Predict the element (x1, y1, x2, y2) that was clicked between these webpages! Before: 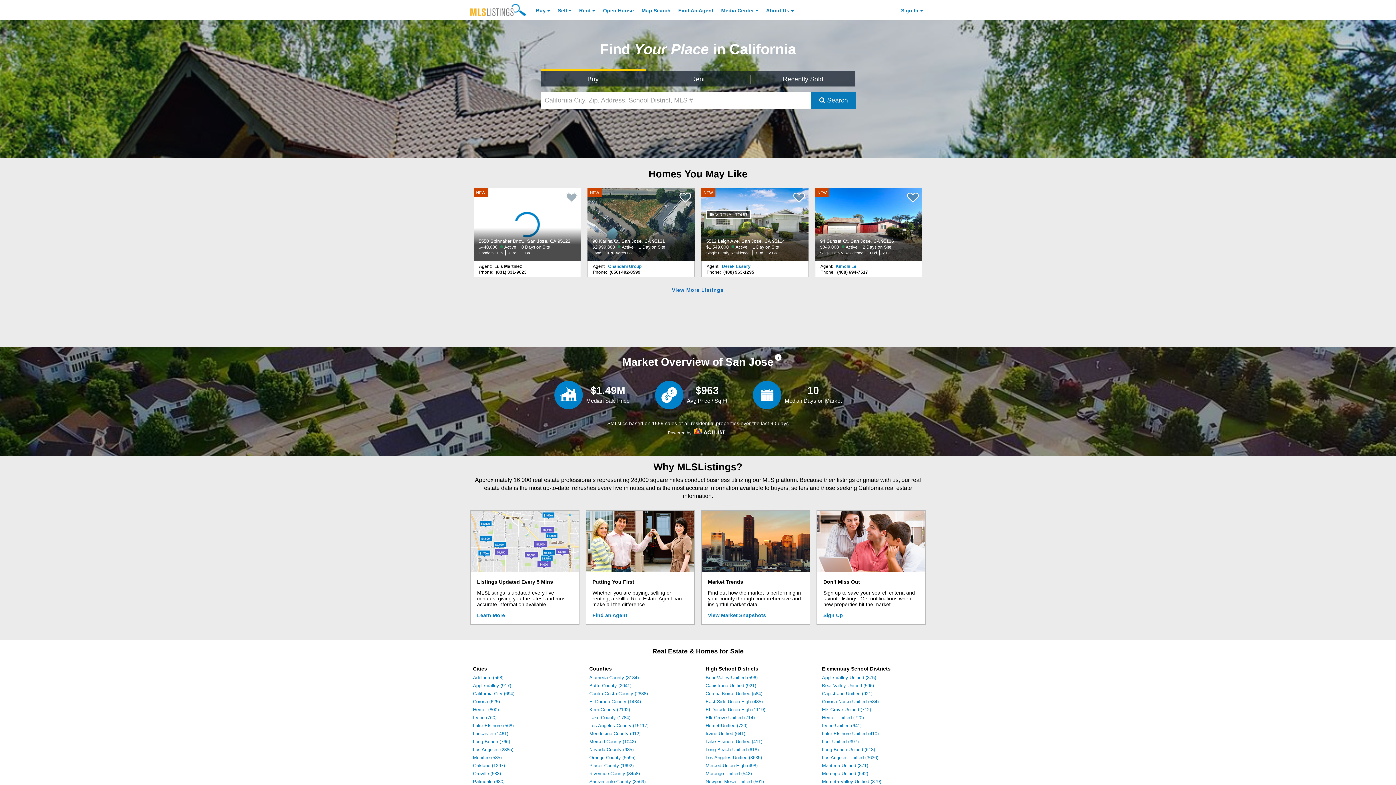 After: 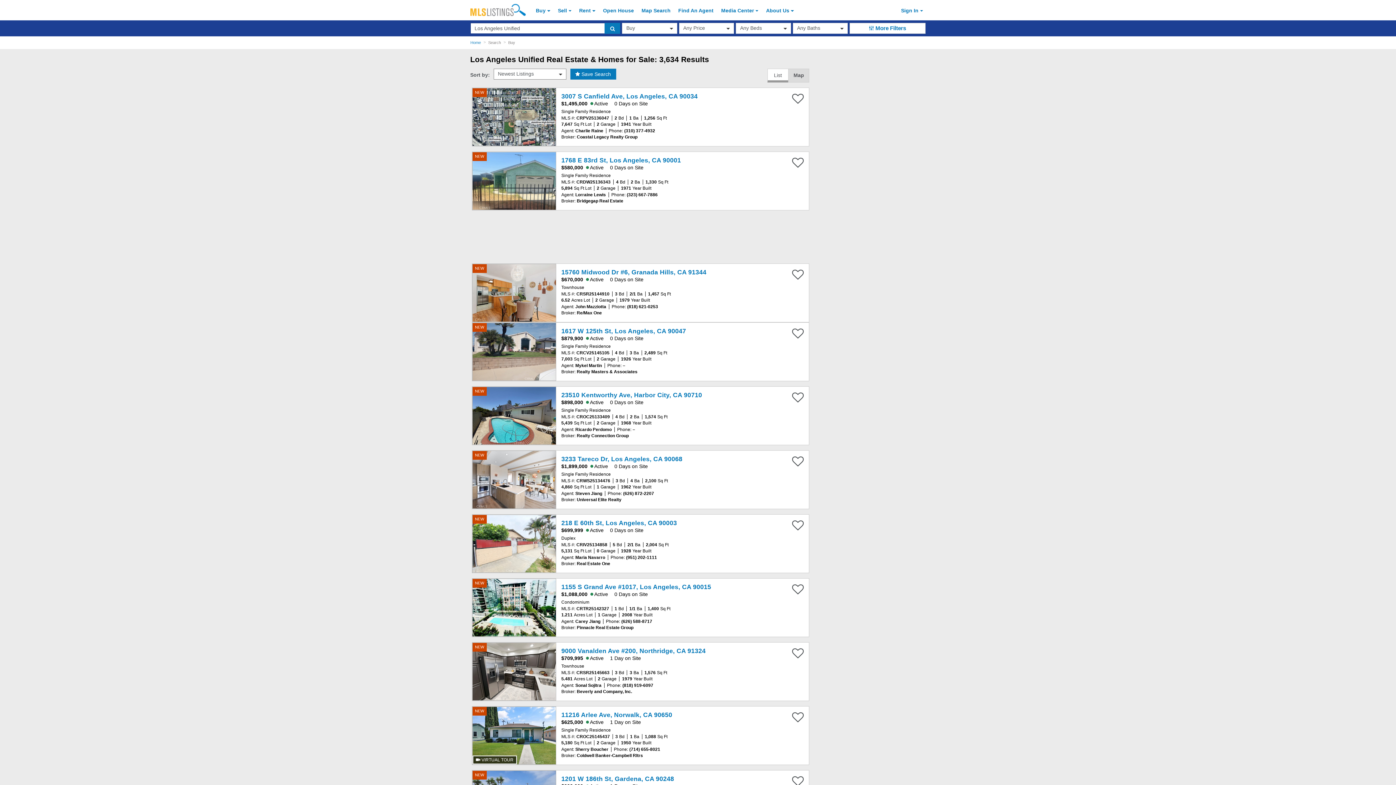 Action: label: Los Angeles Unified (3636) bbox: (822, 755, 878, 760)